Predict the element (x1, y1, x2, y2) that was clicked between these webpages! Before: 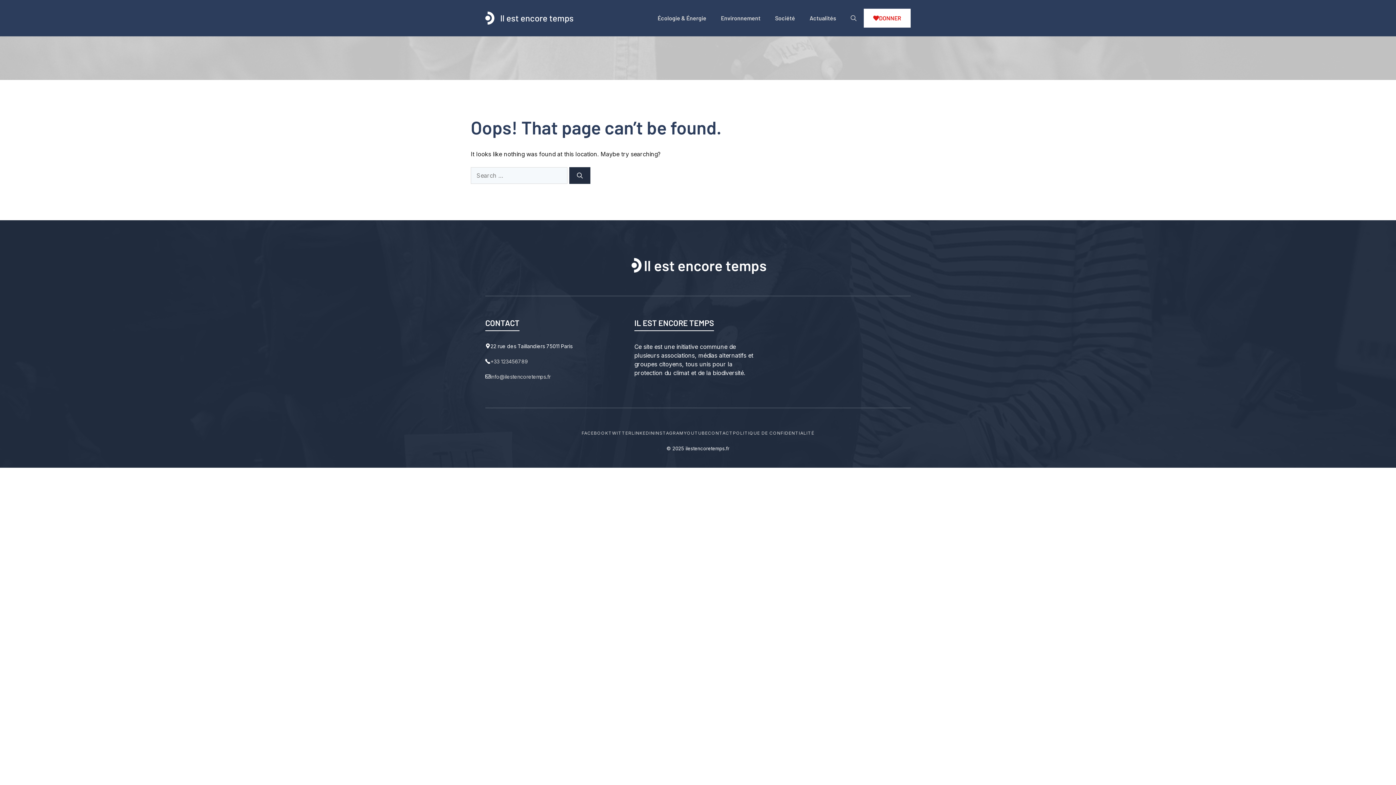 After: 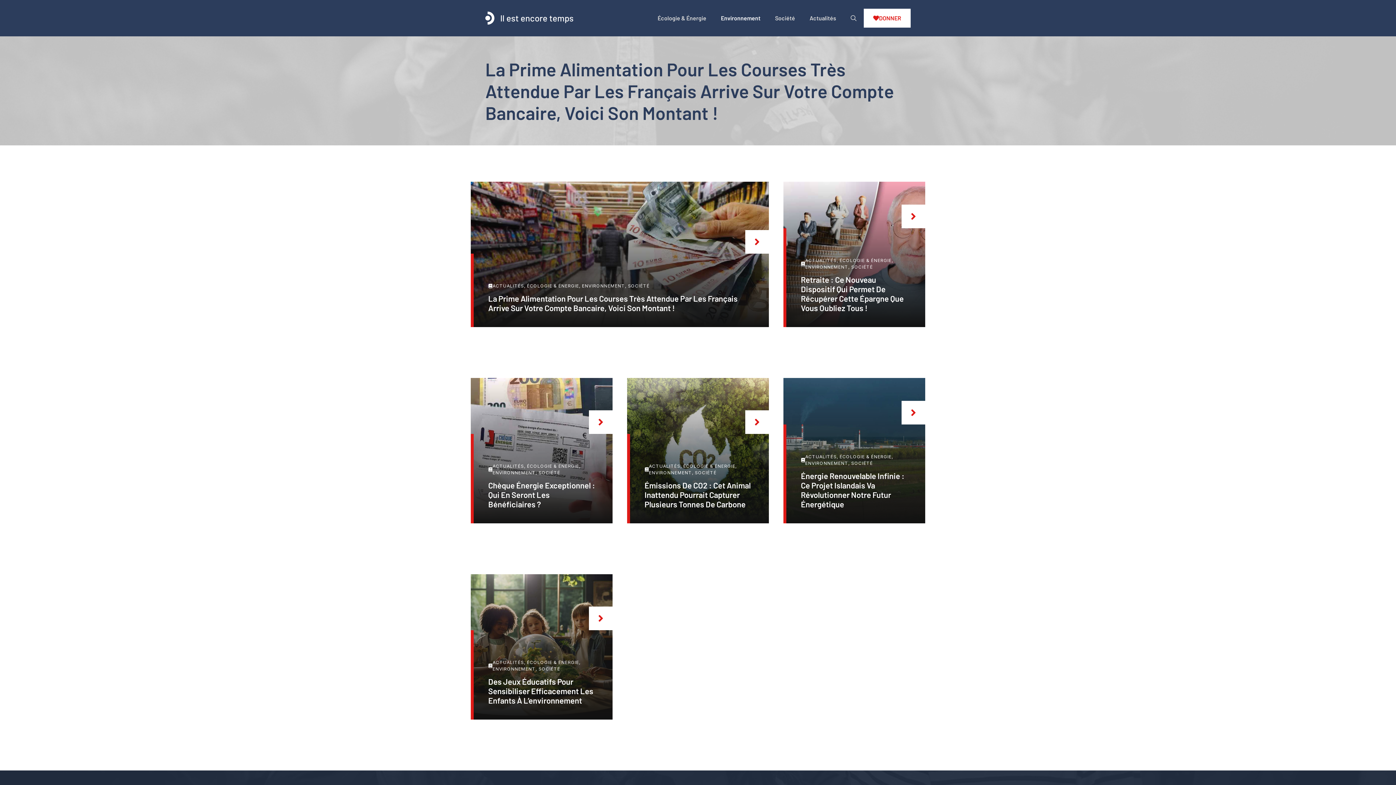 Action: label: Environnement bbox: (713, 7, 768, 29)